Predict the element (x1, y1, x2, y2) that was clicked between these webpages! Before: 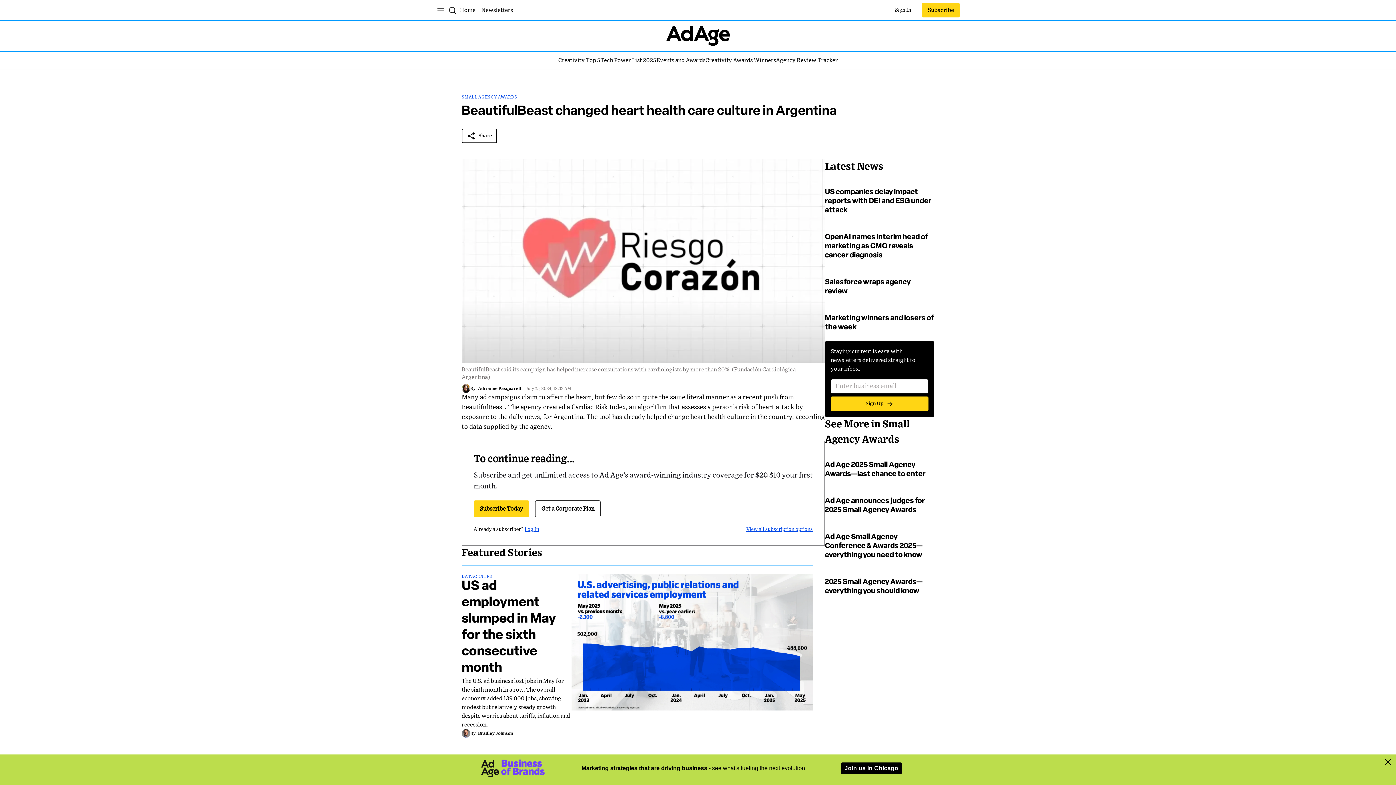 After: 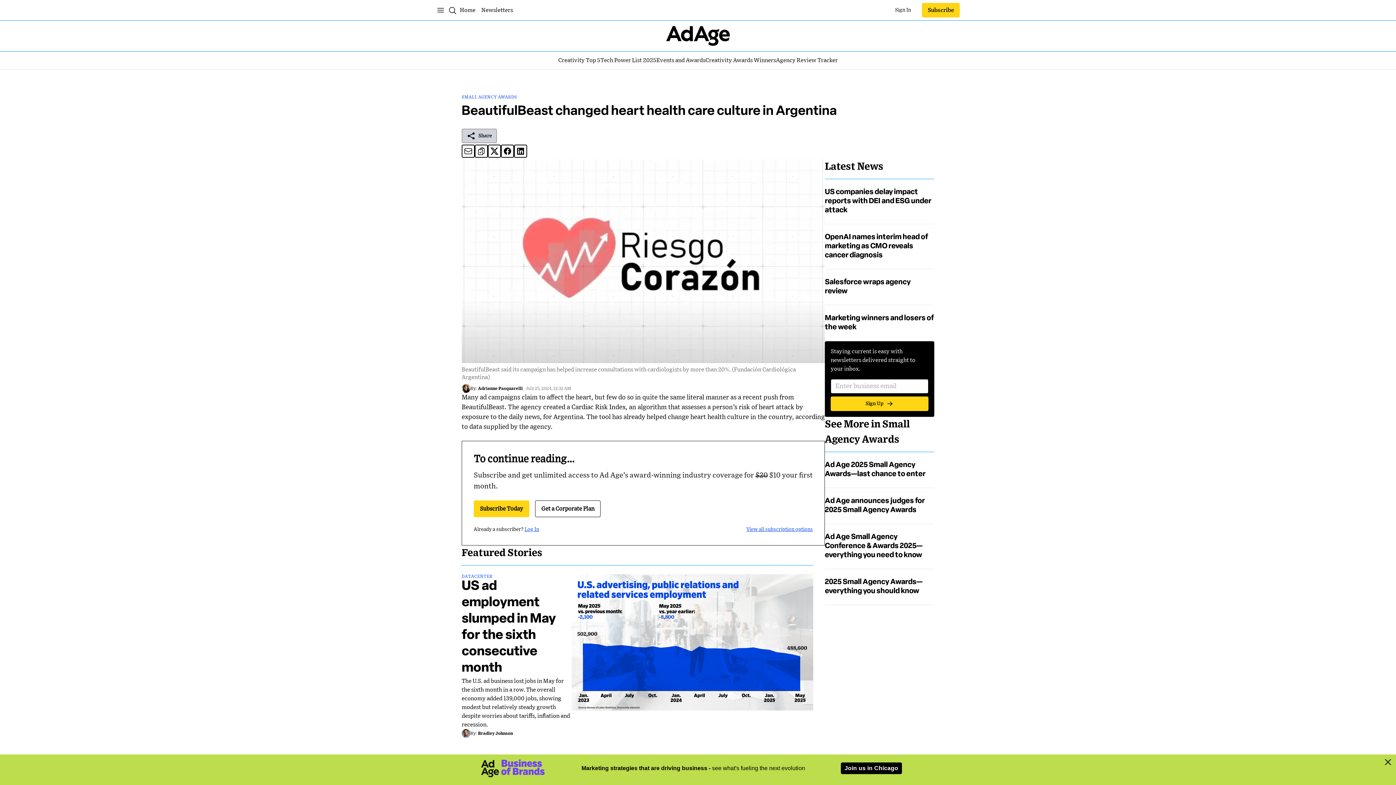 Action: bbox: (461, 128, 497, 143) label: Share